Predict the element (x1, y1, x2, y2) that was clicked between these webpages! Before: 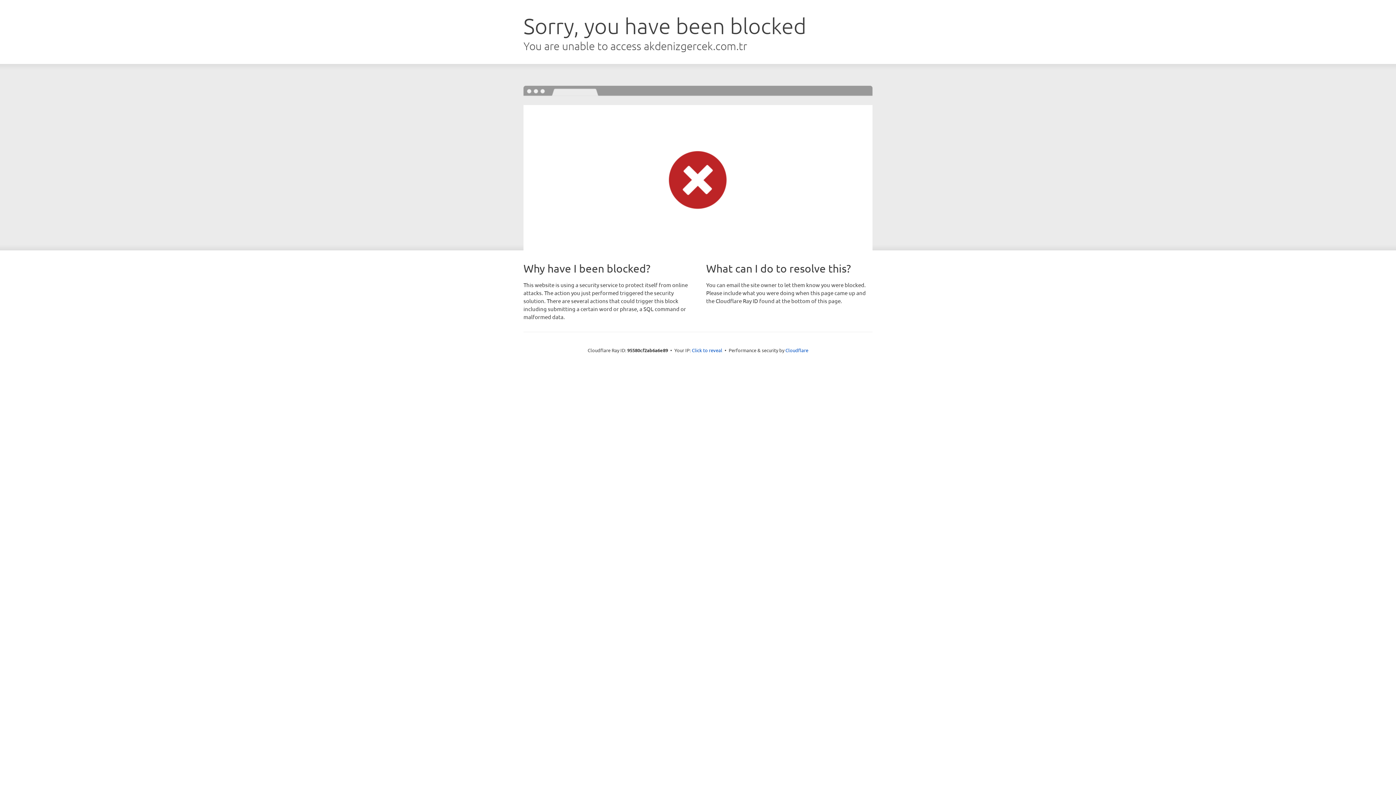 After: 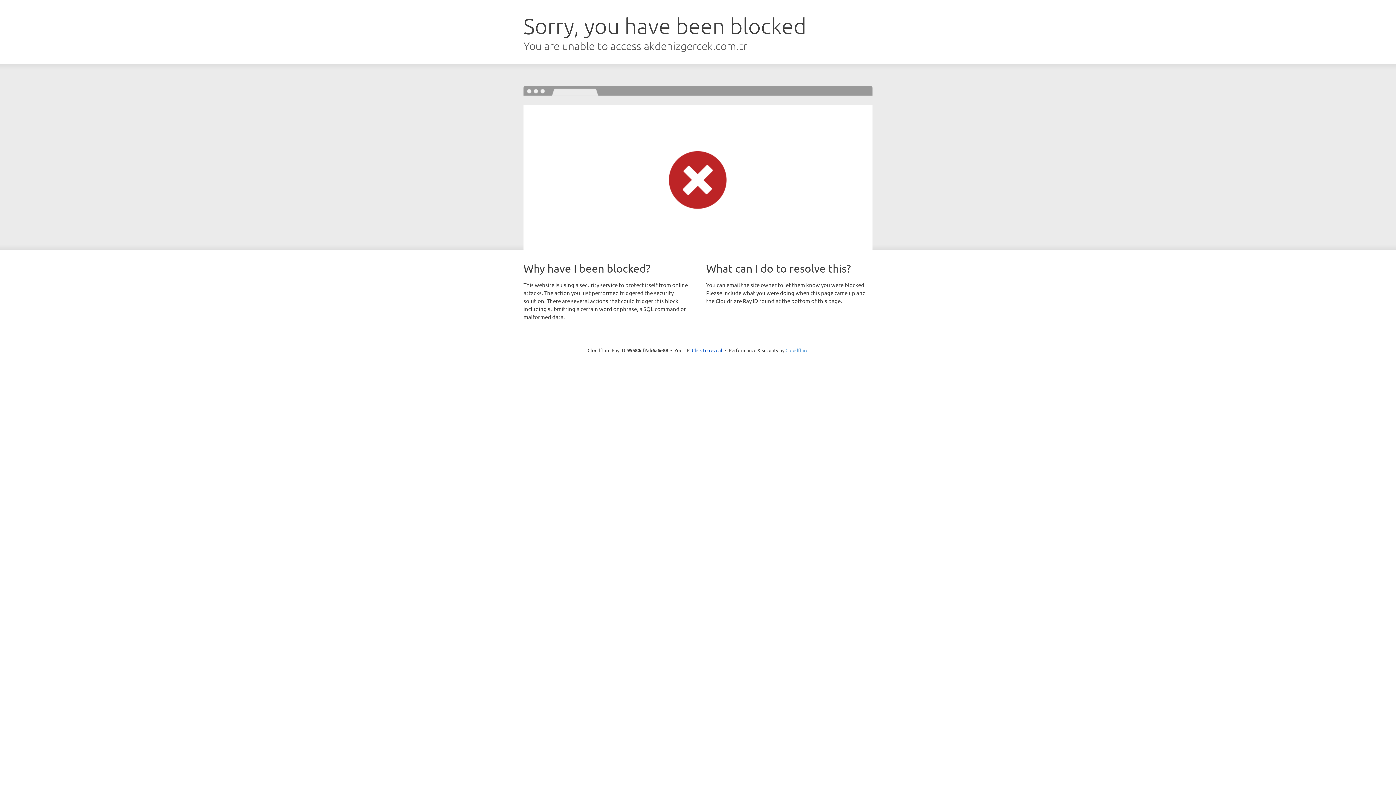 Action: bbox: (785, 347, 808, 353) label: Cloudflare